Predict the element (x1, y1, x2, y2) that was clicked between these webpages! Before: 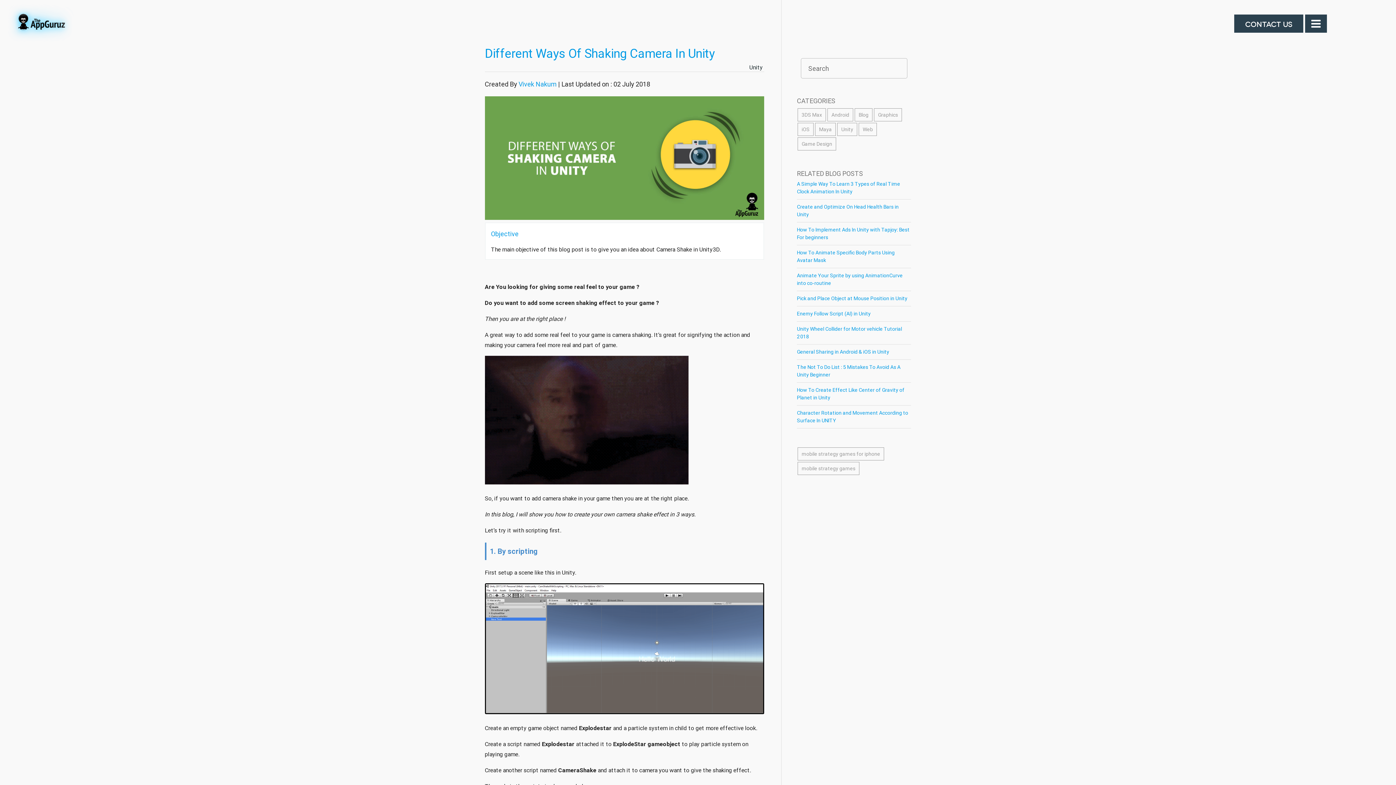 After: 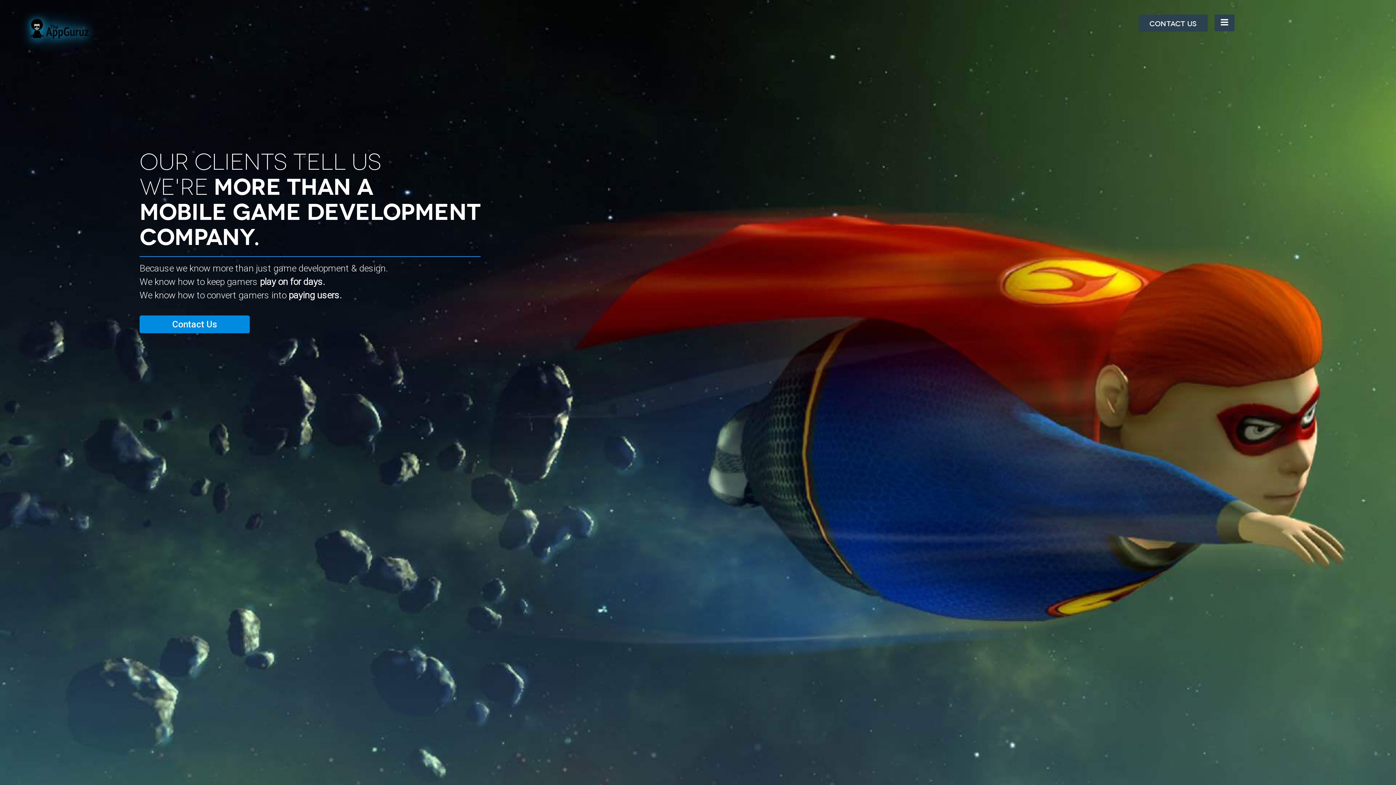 Action: bbox: (5, 38, 78, 46)